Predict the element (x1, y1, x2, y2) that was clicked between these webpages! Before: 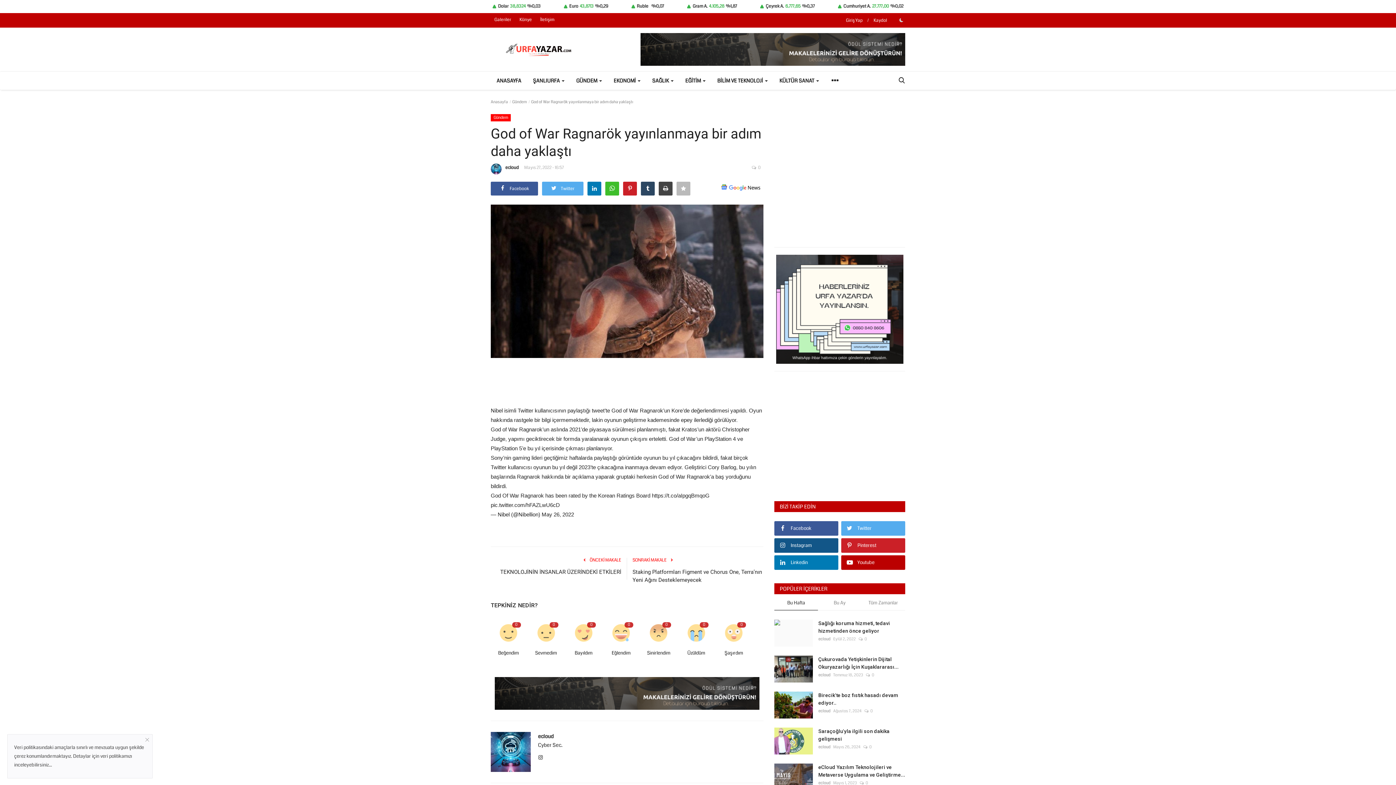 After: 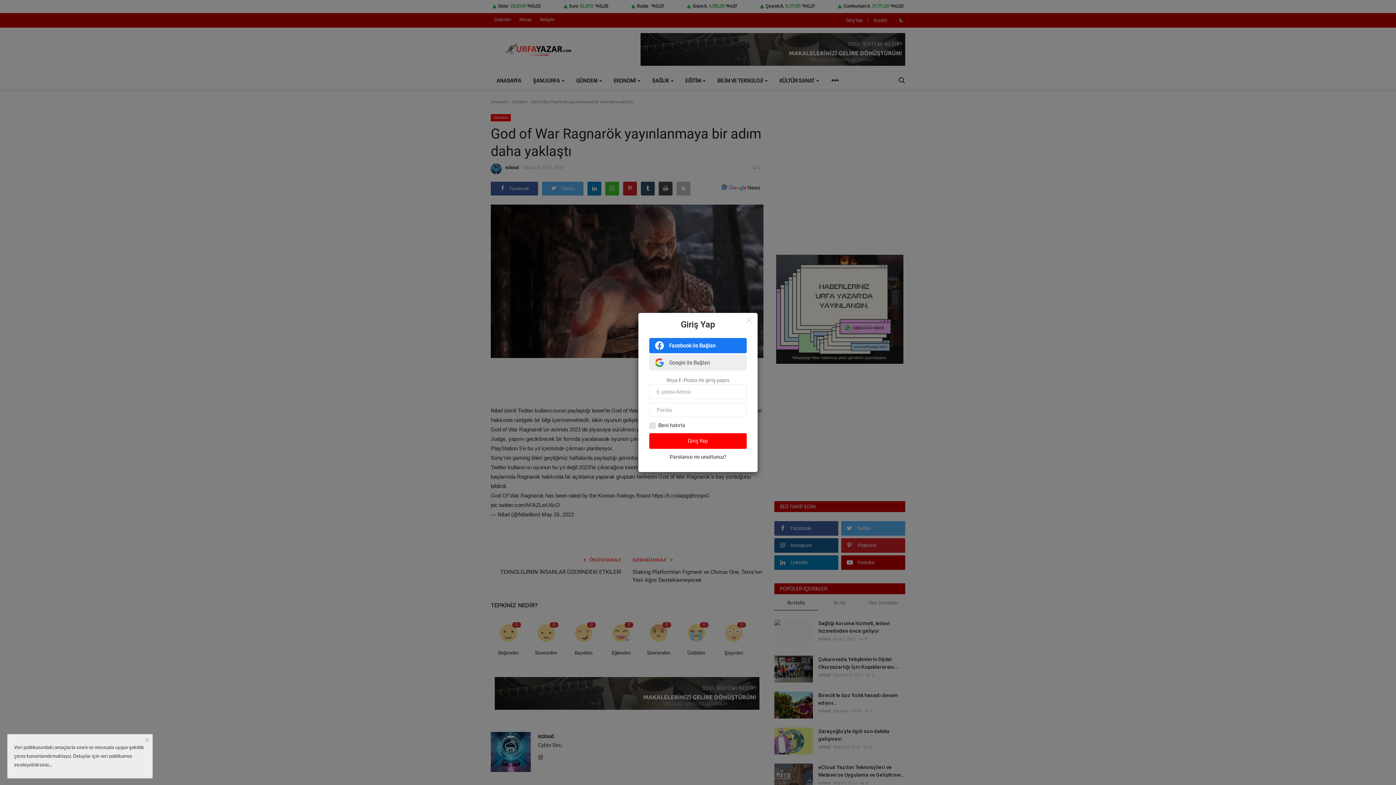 Action: bbox: (676, 181, 690, 195)